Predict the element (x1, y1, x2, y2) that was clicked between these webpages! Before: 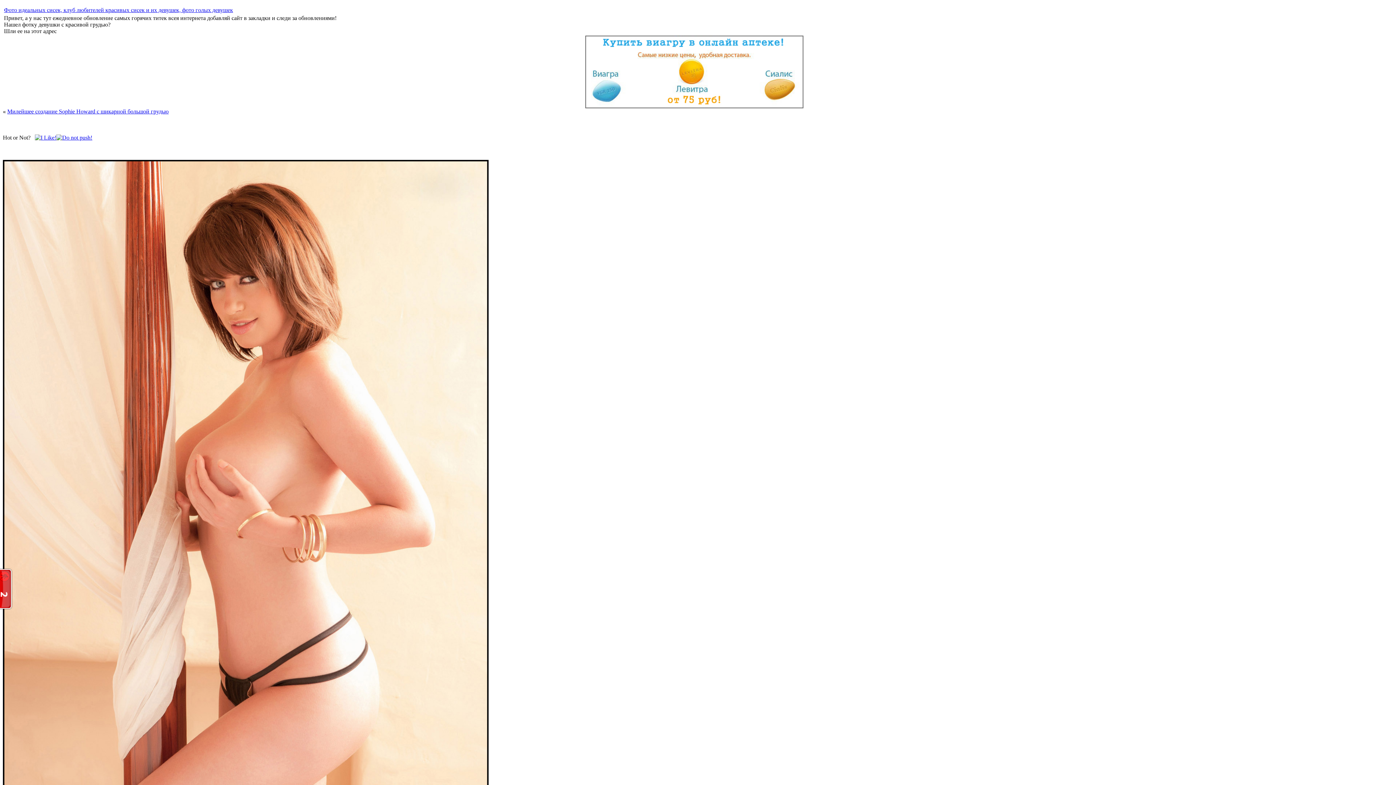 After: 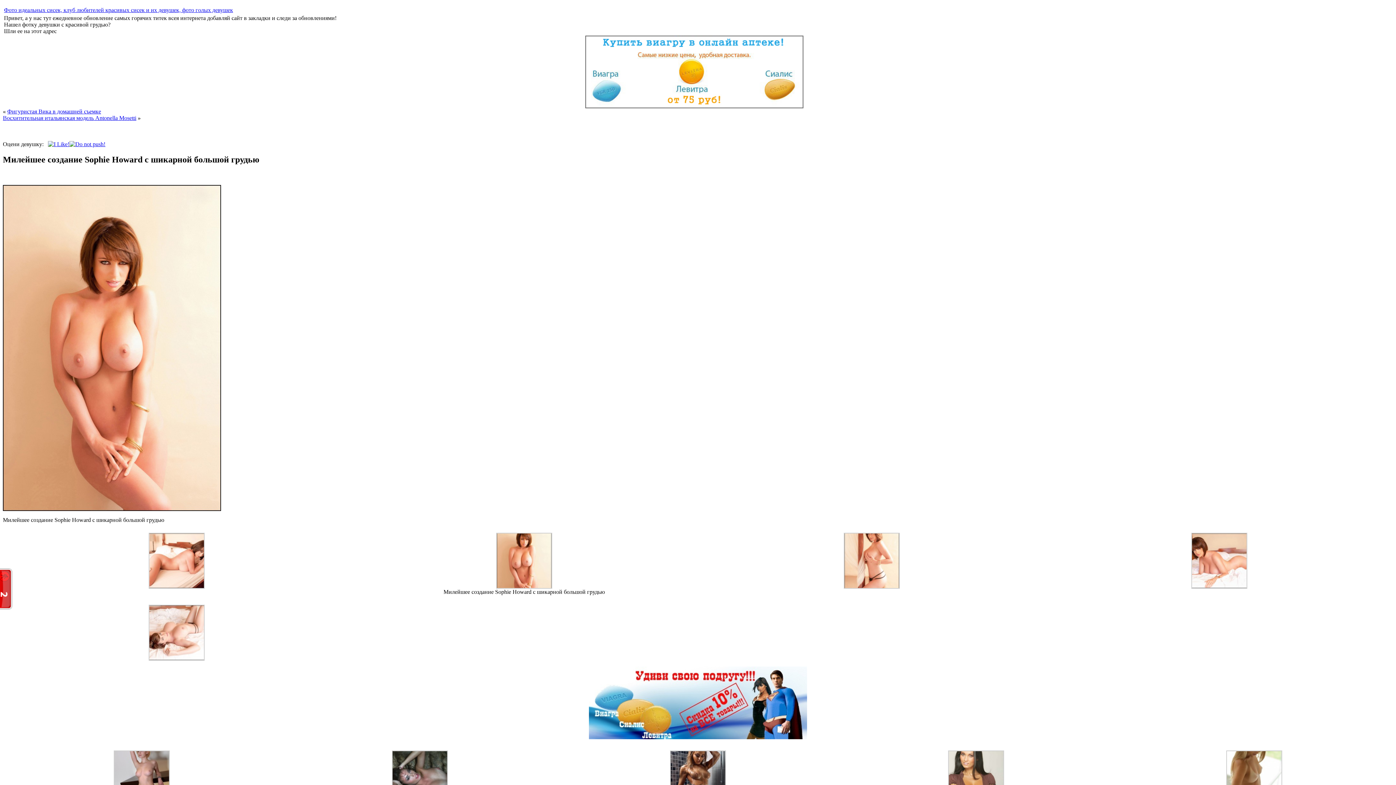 Action: label: Милейшее создание Sophie Howard с шикарной большой грудью bbox: (7, 108, 168, 114)